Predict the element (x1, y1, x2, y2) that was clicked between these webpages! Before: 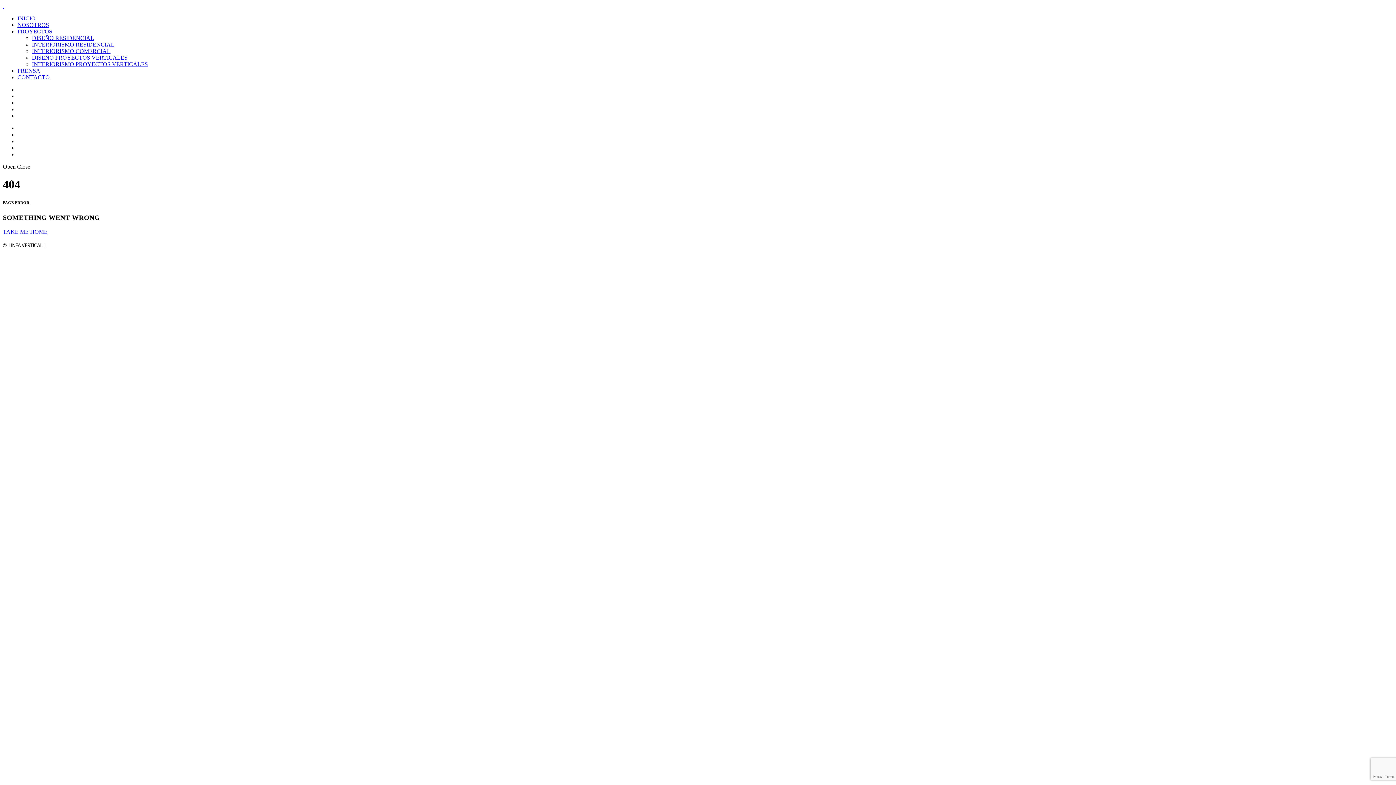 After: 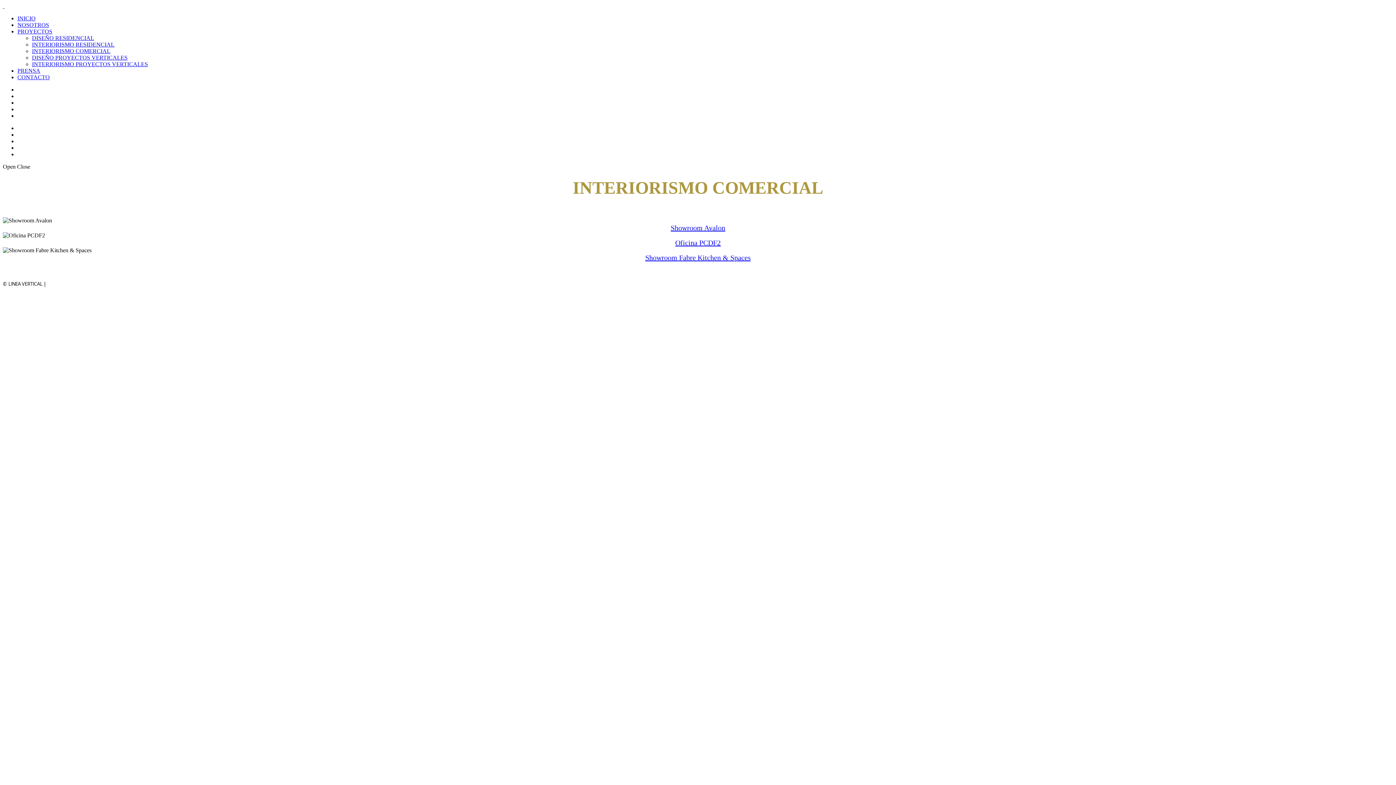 Action: bbox: (32, 48, 110, 54) label: INTERIORISMO COMERCIAL